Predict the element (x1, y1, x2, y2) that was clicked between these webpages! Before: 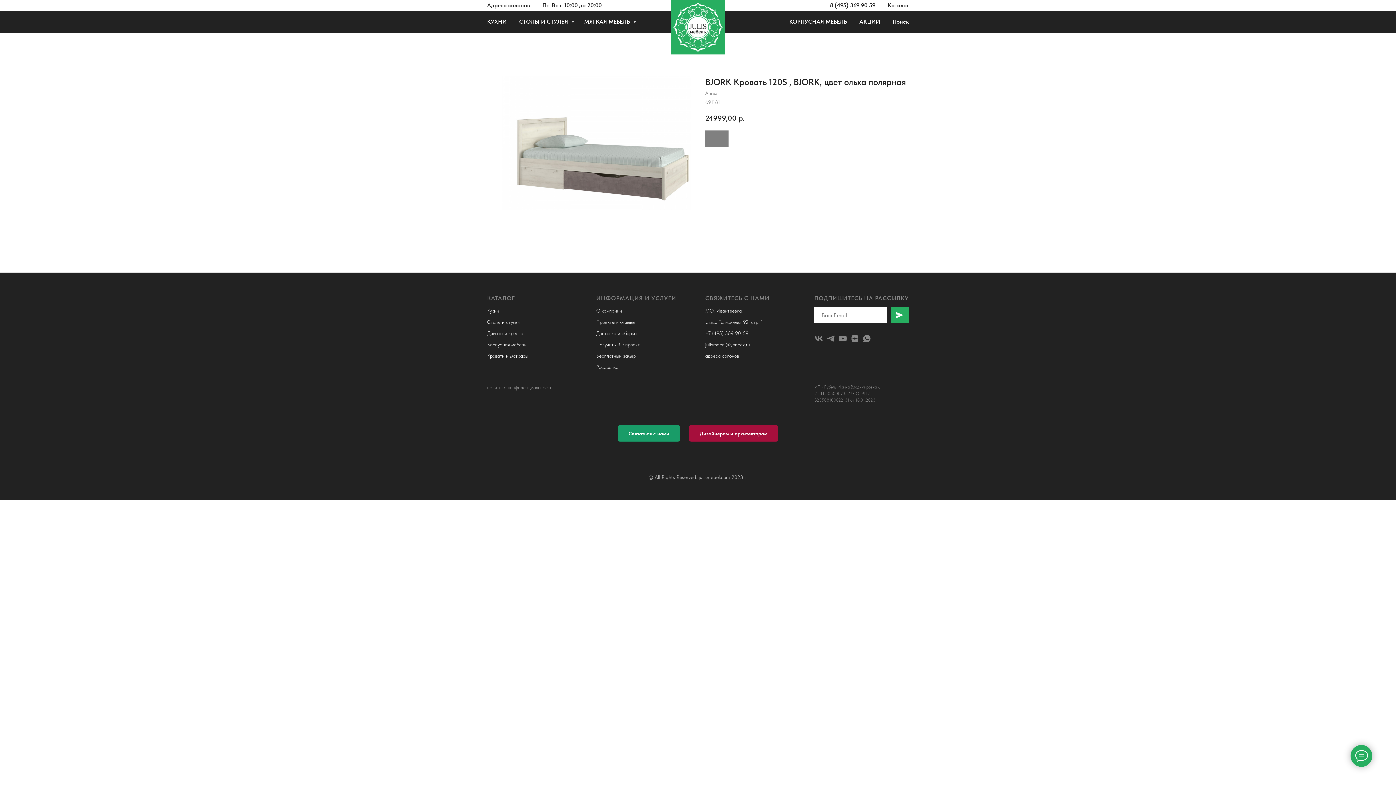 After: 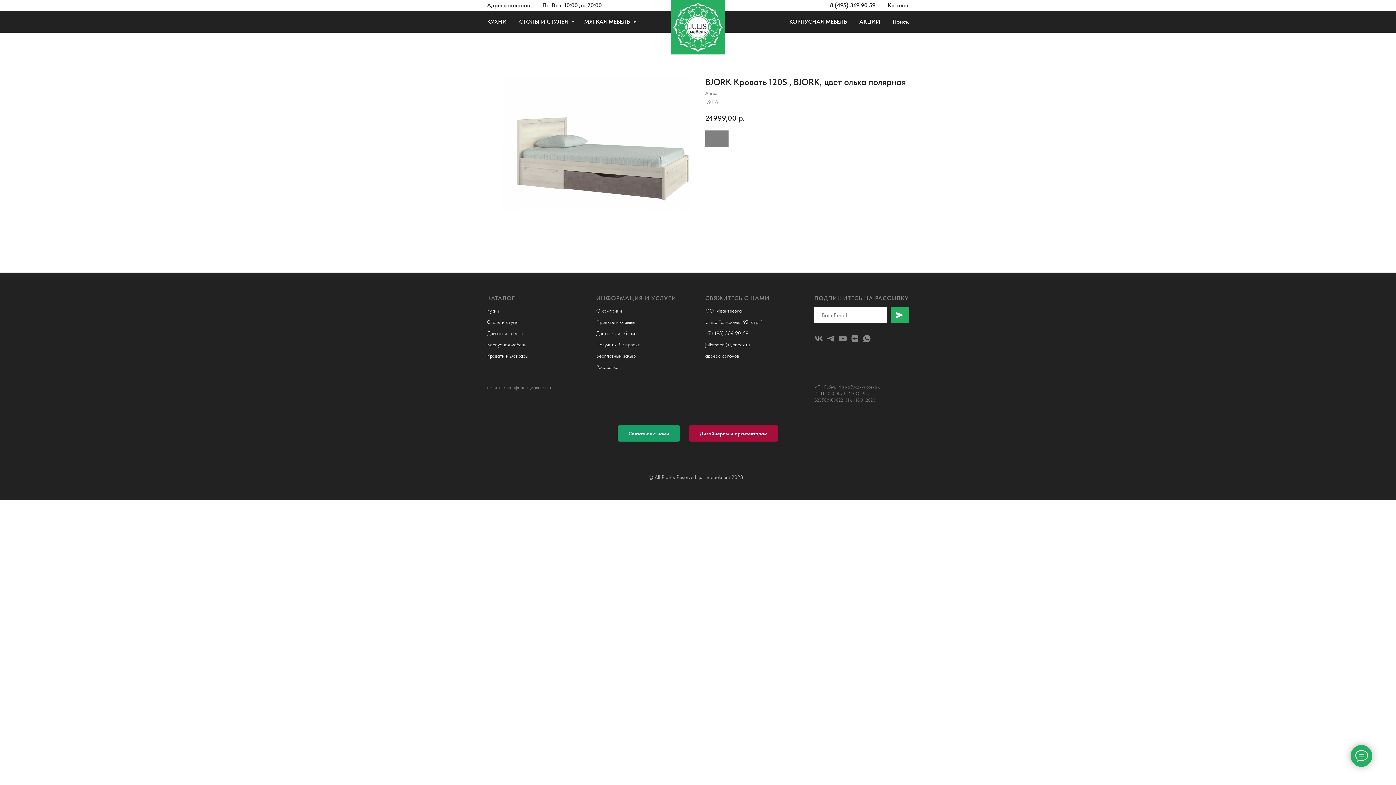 Action: bbox: (830, 1, 875, 8) label: 8 (495) 369 90 59